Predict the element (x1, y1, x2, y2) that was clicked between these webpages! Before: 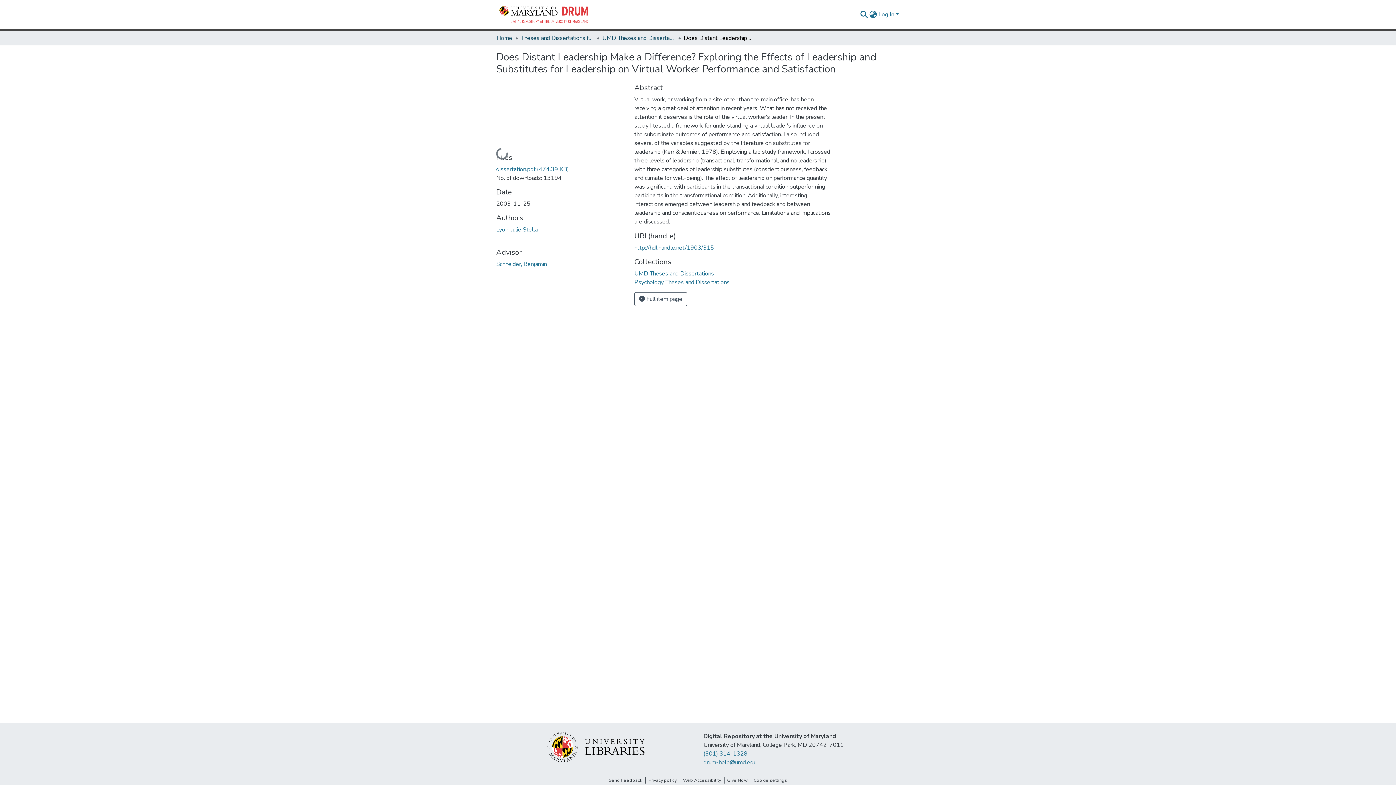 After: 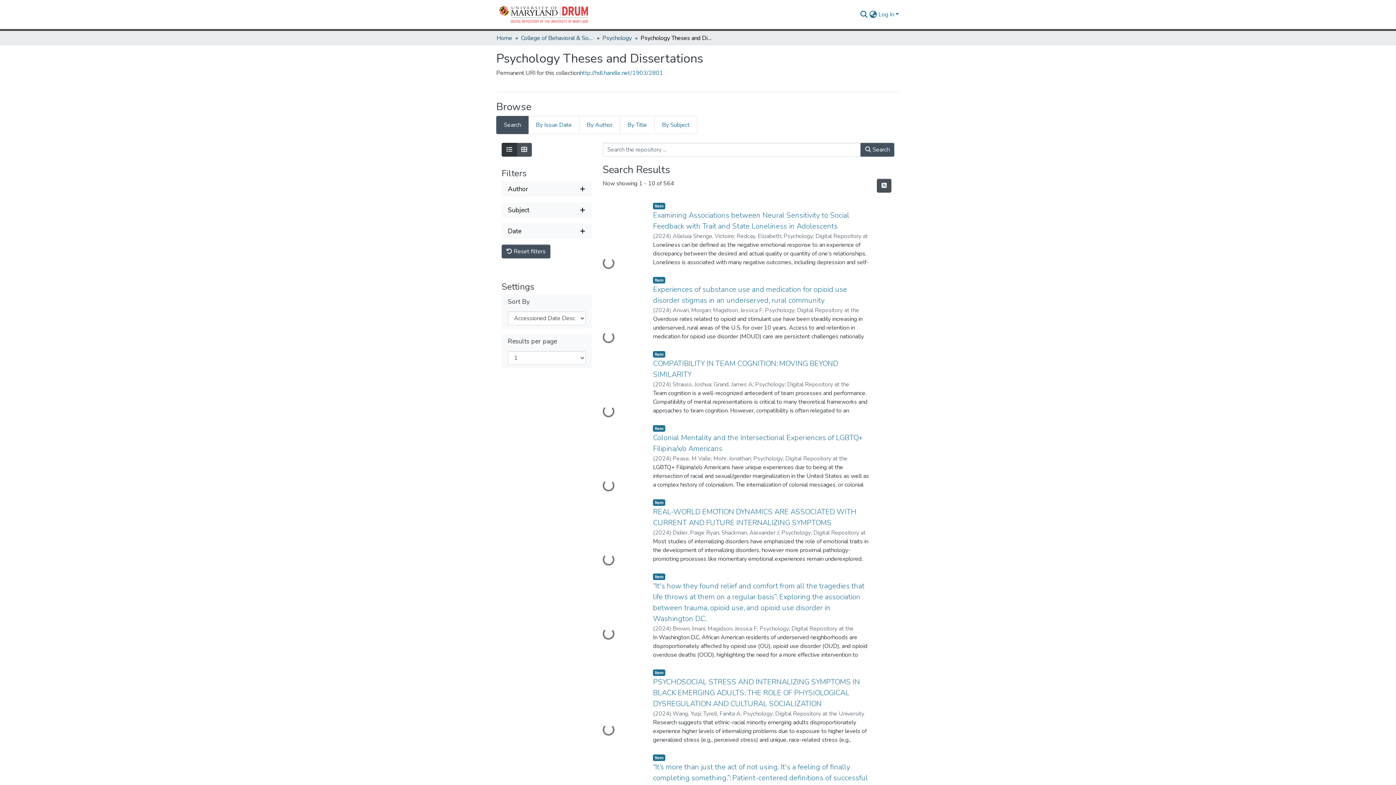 Action: bbox: (634, 278, 729, 286) label: Psychology Theses and Dissertations